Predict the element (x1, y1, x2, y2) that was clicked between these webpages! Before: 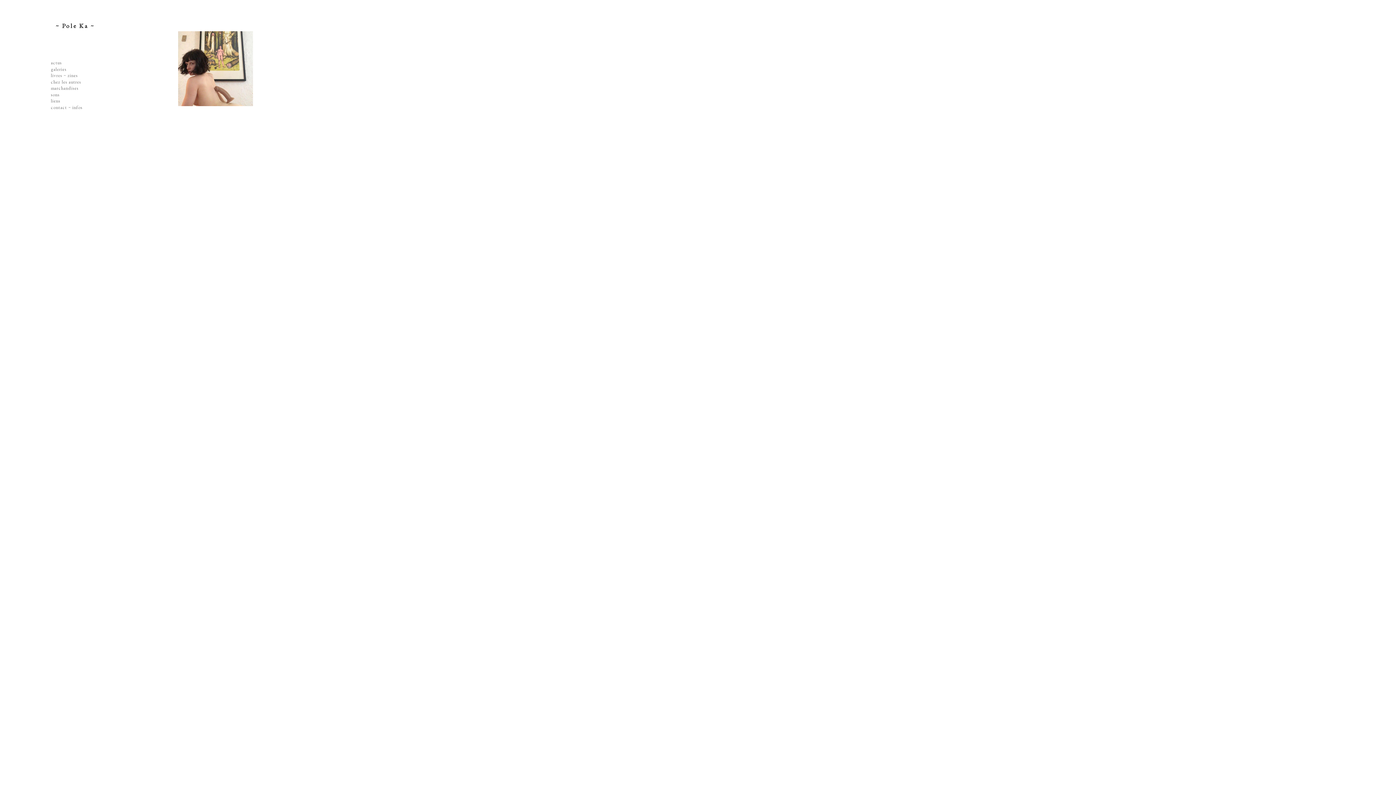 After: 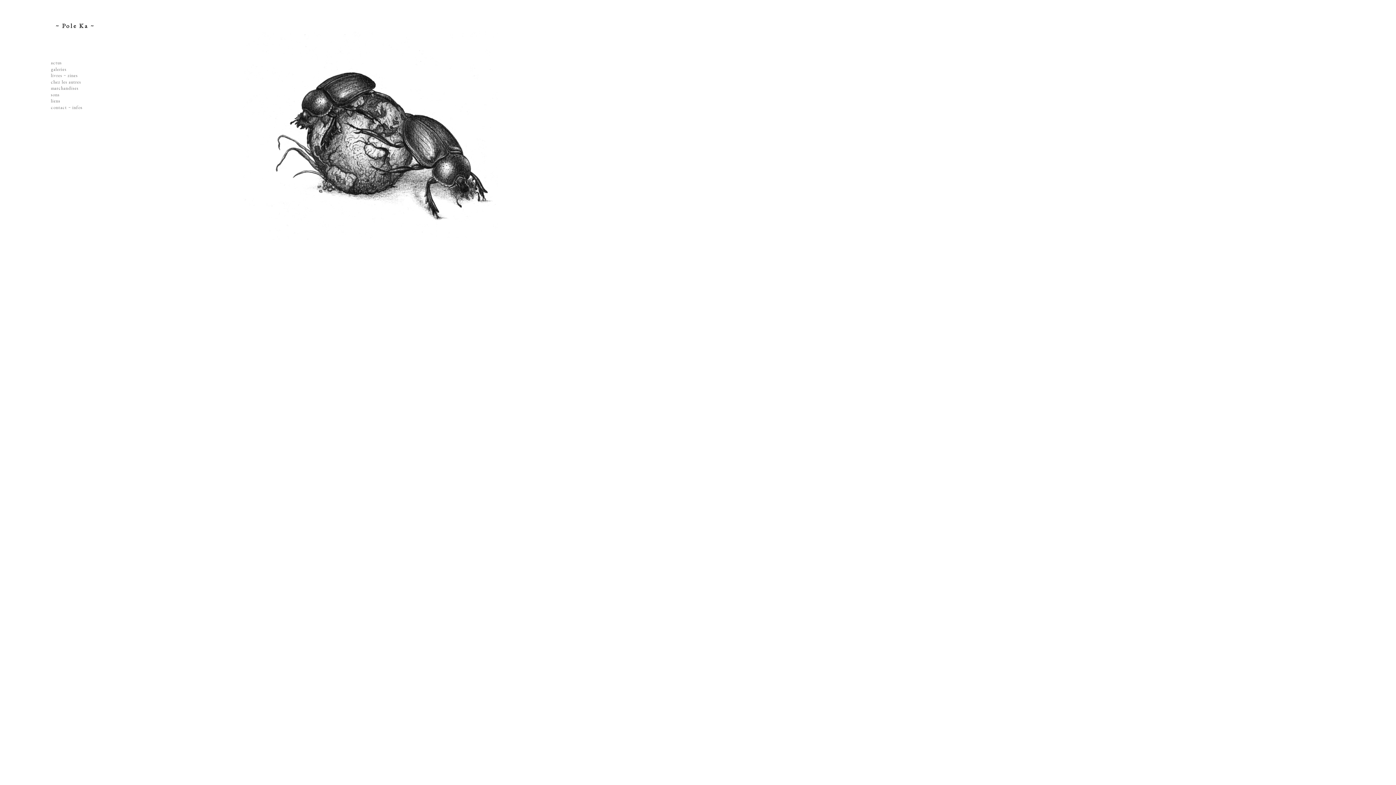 Action: label: ~ Pole Ka ~ bbox: (50, 18, 99, 33)